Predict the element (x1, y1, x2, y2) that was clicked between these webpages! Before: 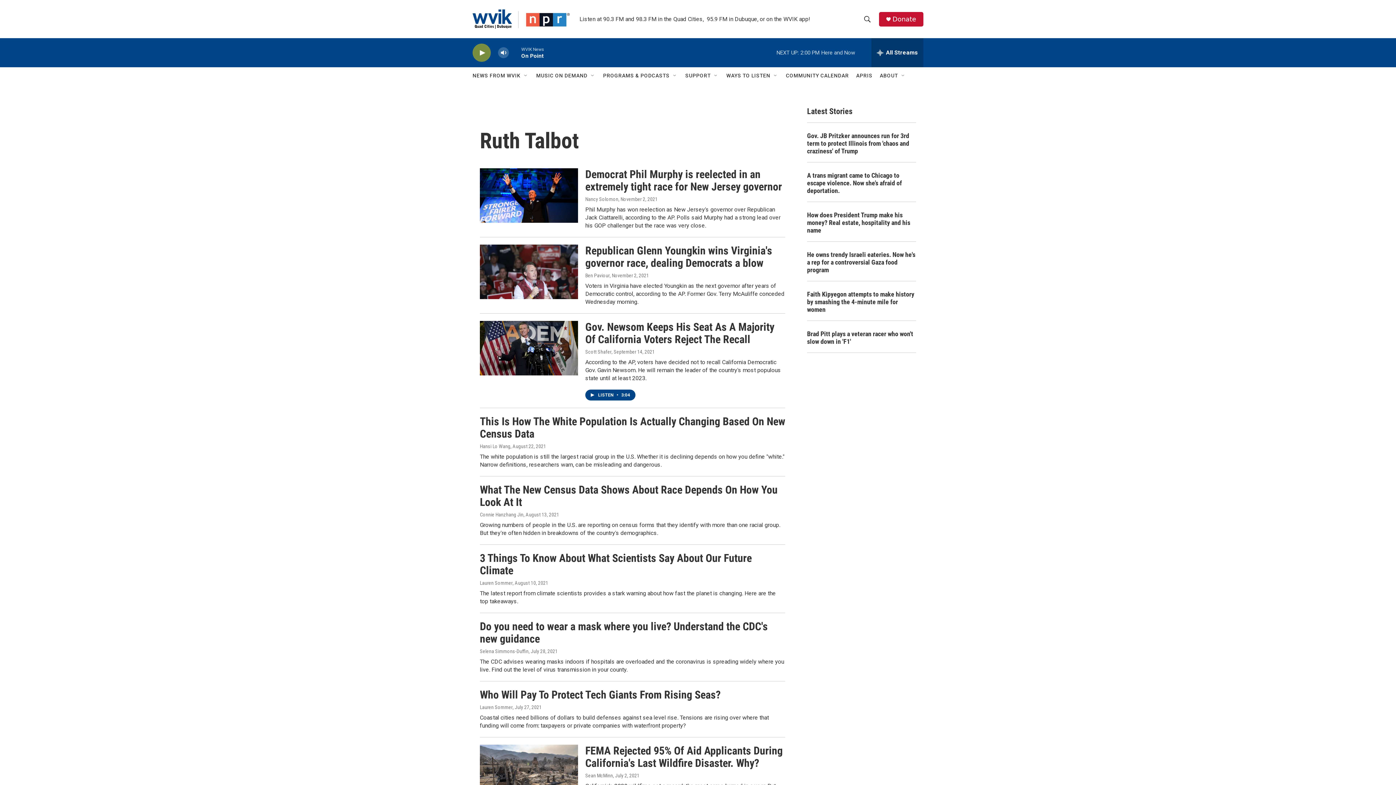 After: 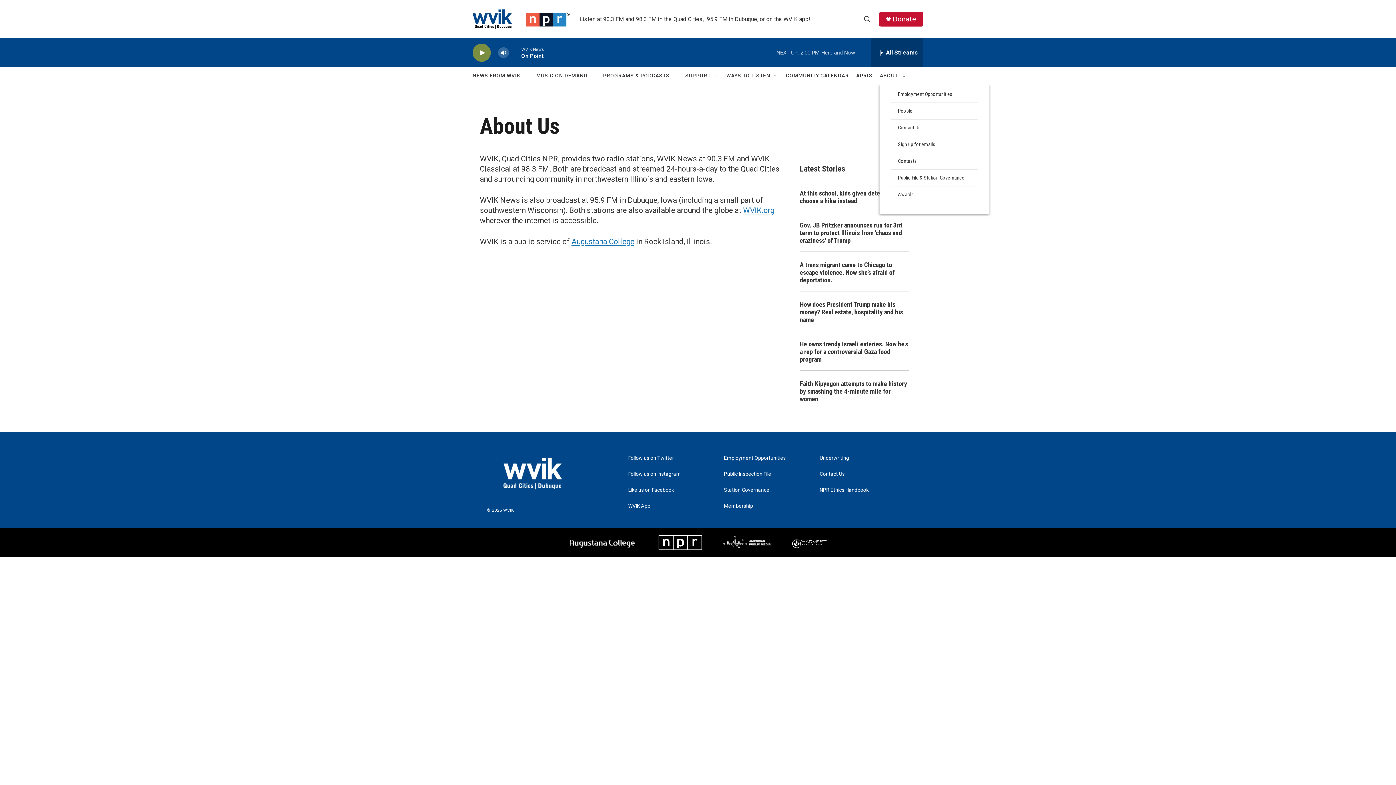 Action: bbox: (880, 67, 898, 84) label: ABOUT